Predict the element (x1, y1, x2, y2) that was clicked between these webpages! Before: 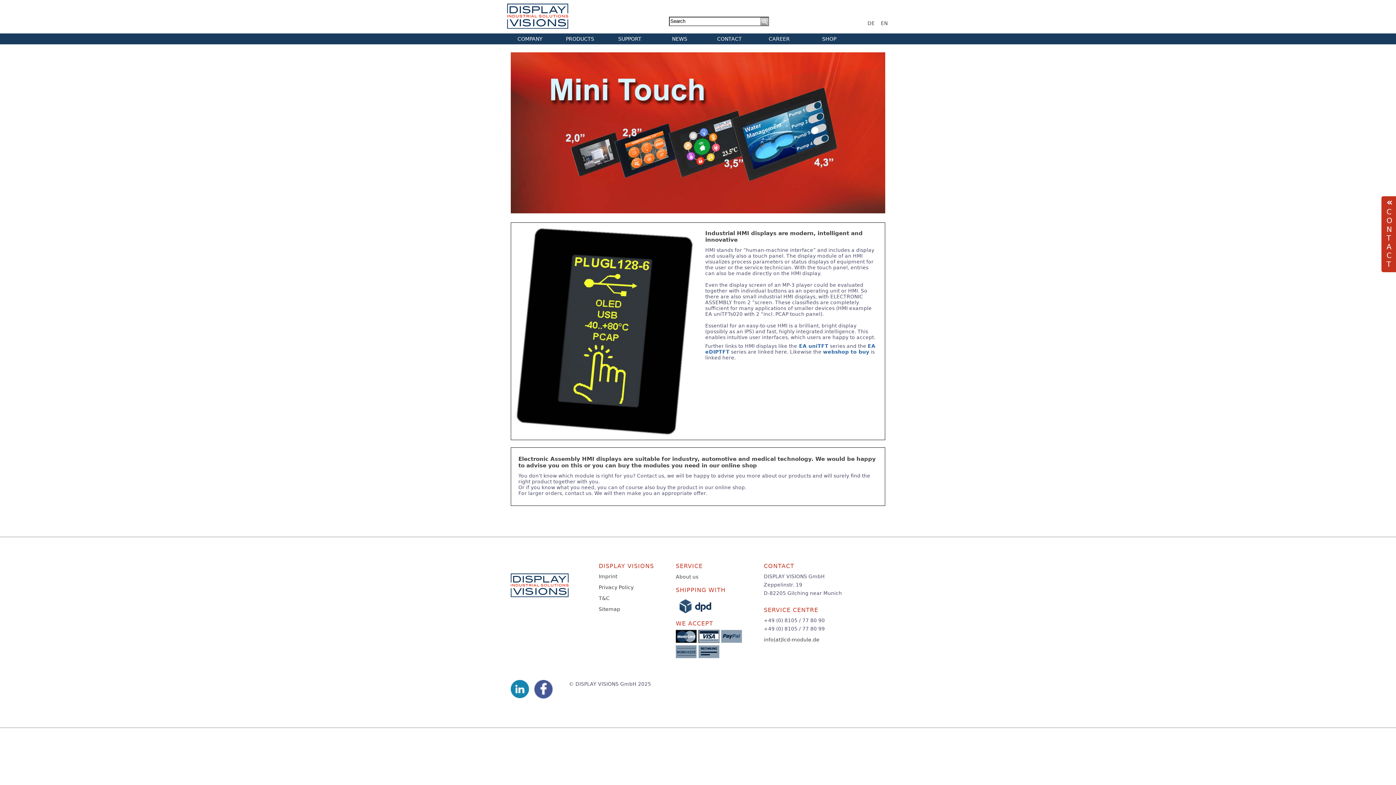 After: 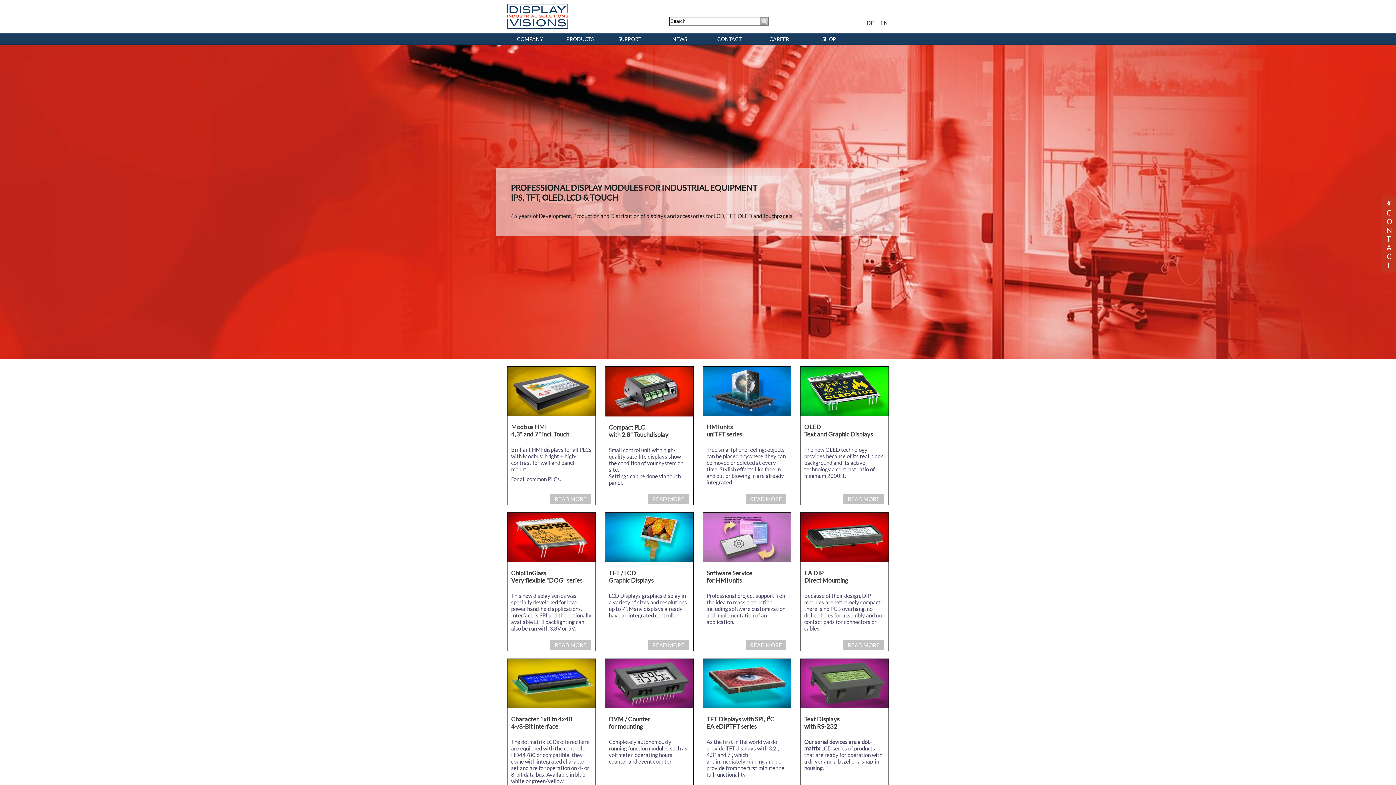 Action: bbox: (510, 573, 568, 597)